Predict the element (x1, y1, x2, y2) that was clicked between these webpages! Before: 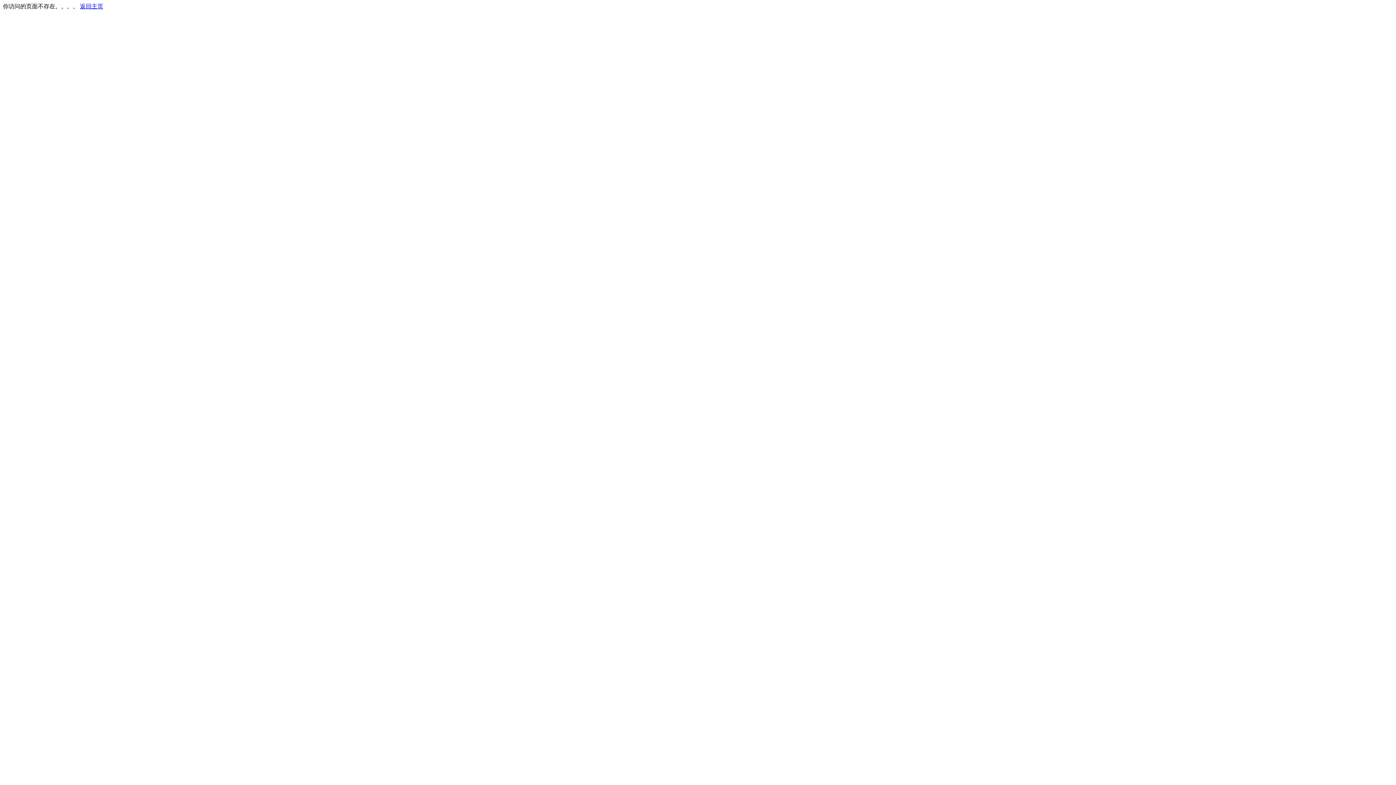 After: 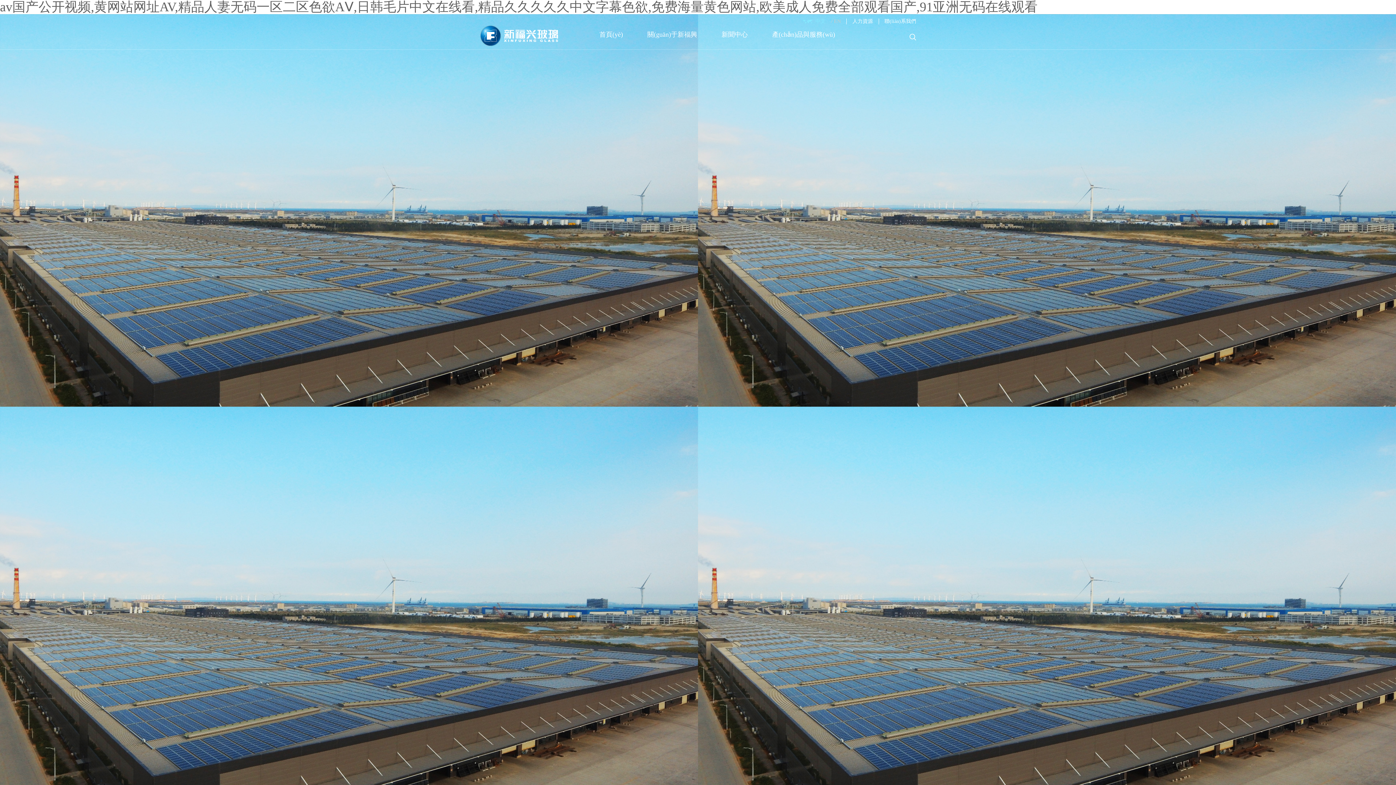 Action: bbox: (80, 3, 103, 9) label: 返回主页